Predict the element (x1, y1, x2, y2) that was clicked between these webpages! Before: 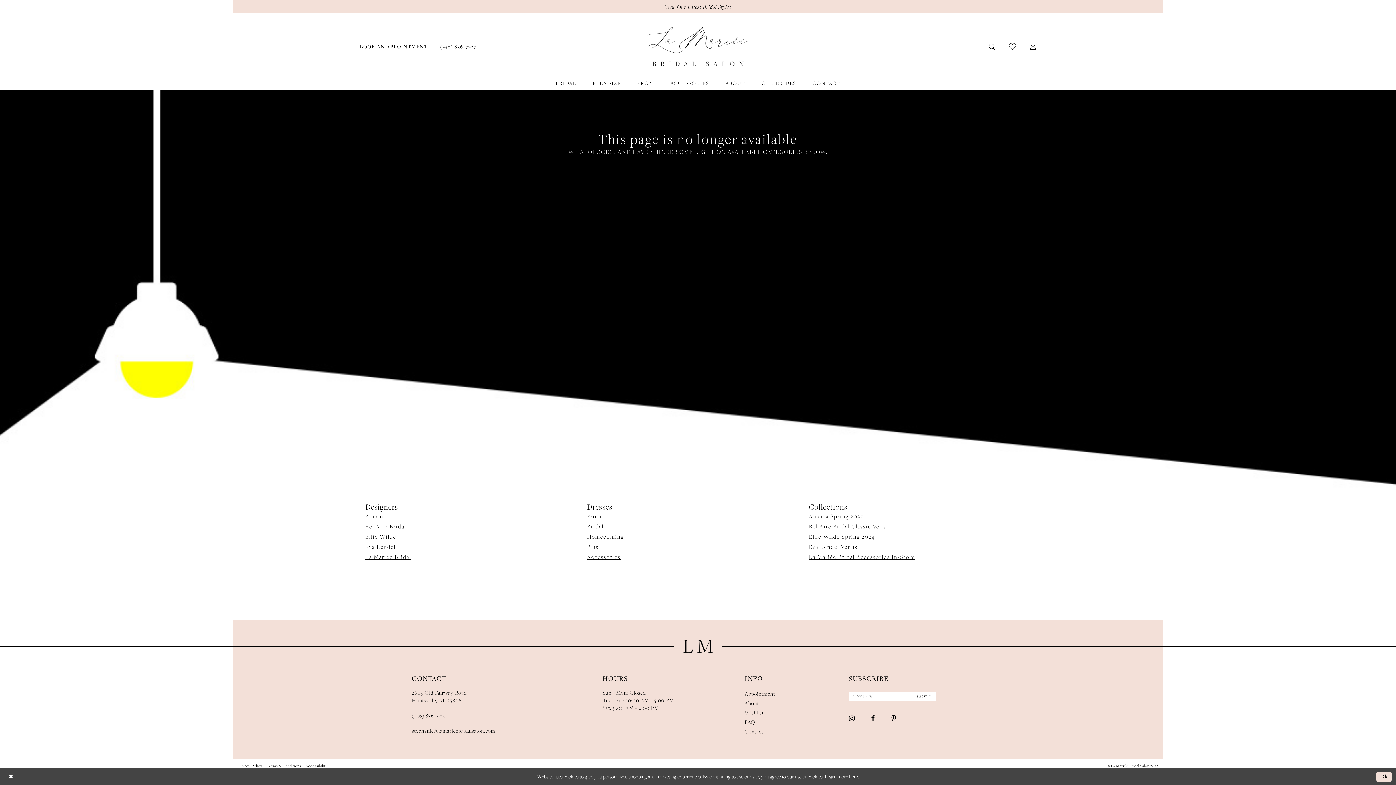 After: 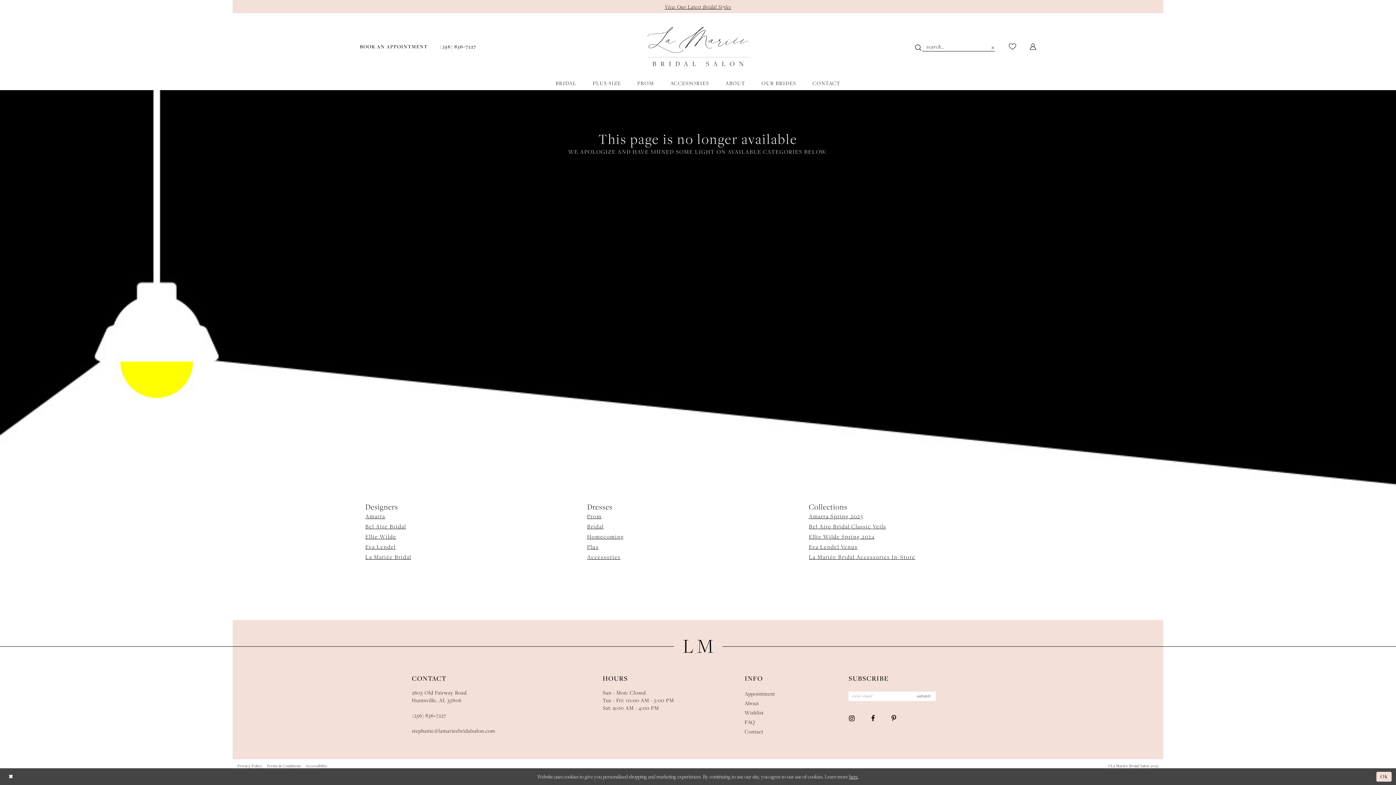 Action: bbox: (982, 43, 1002, 49) label: Show search